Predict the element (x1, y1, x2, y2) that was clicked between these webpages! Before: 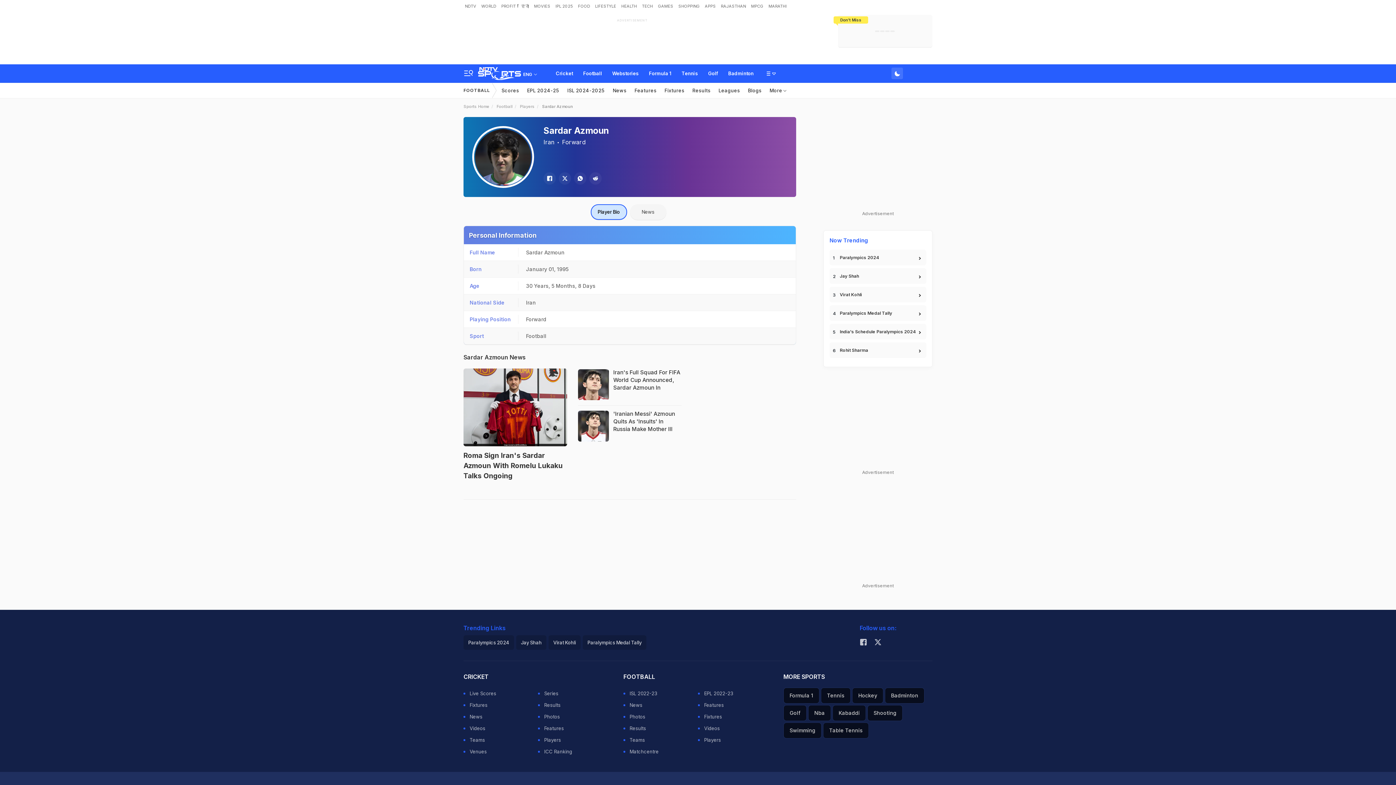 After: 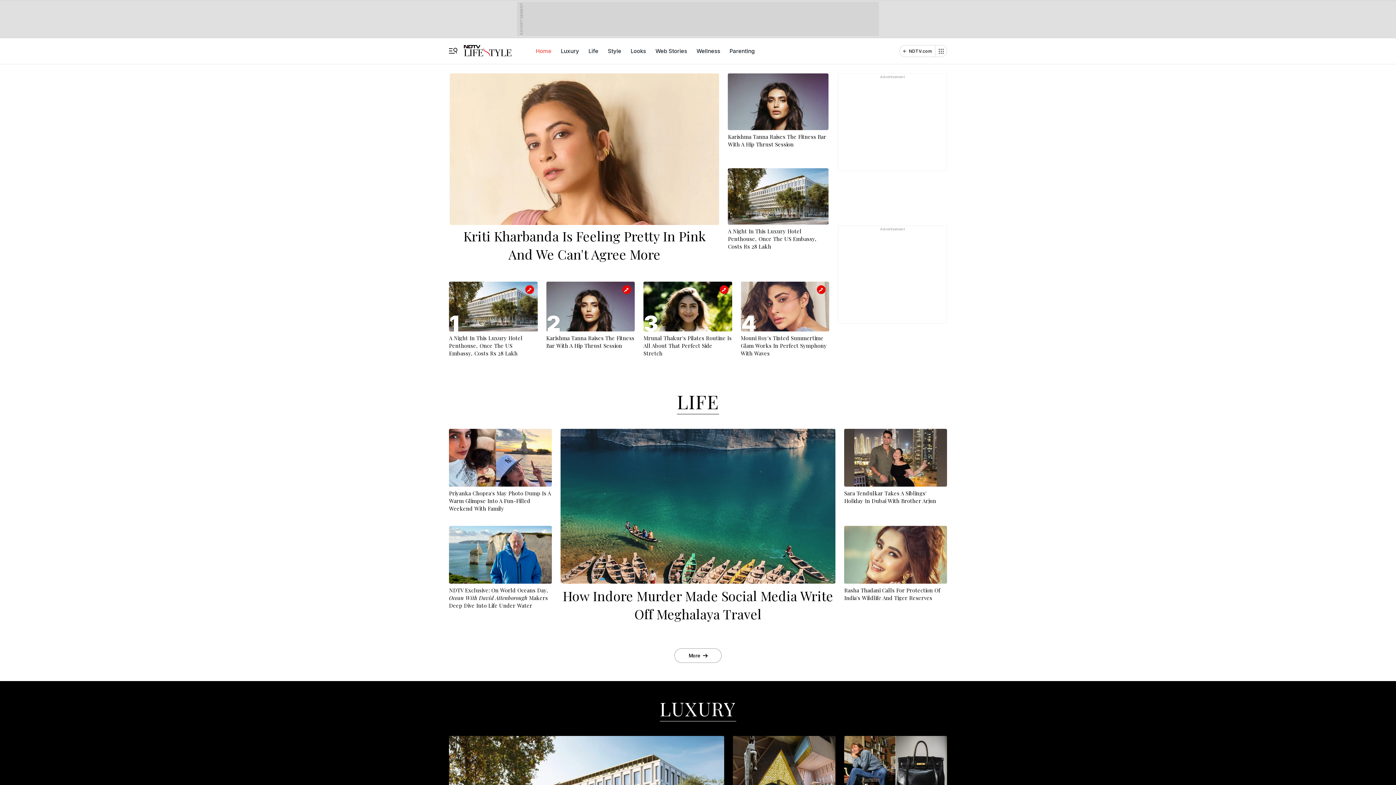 Action: label: LIFESTYLE bbox: (593, 0, 617, 12)